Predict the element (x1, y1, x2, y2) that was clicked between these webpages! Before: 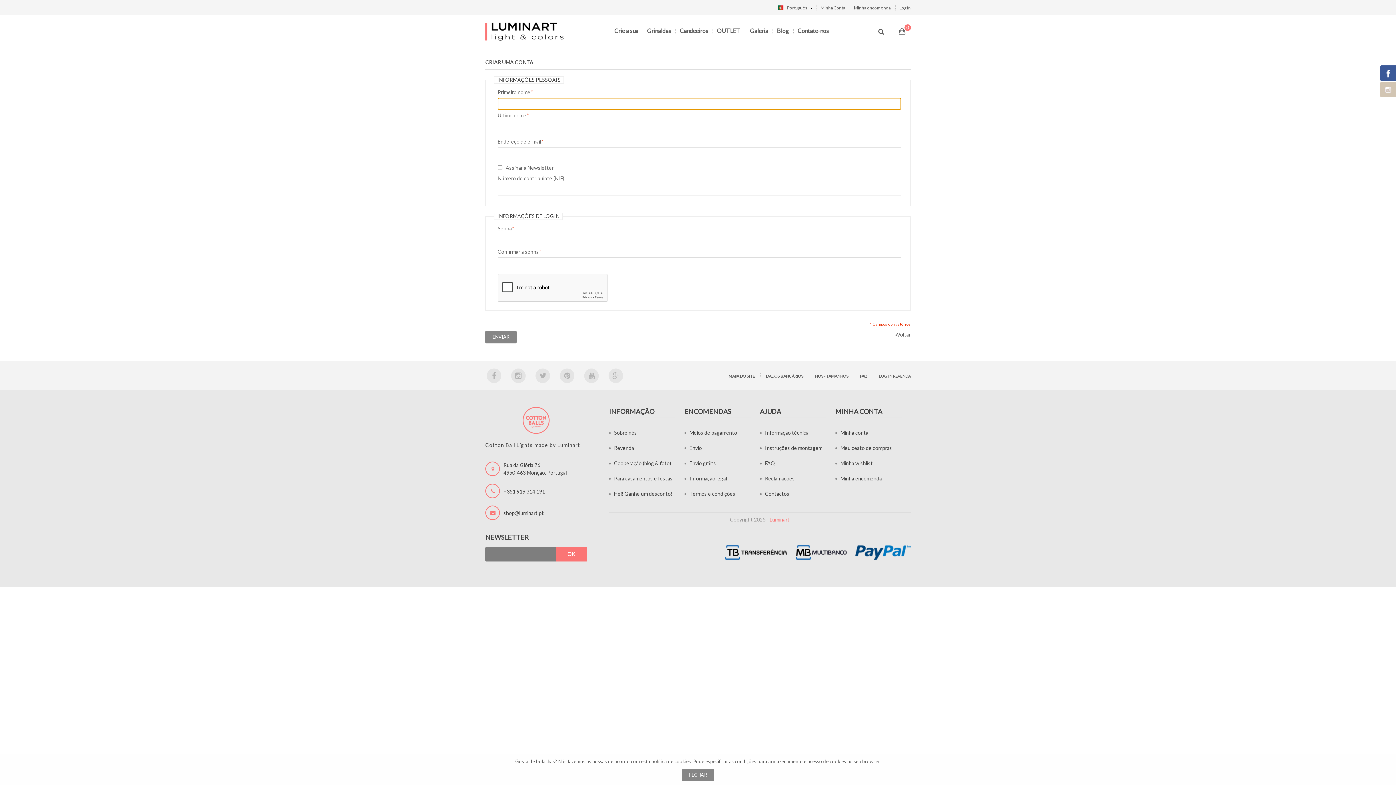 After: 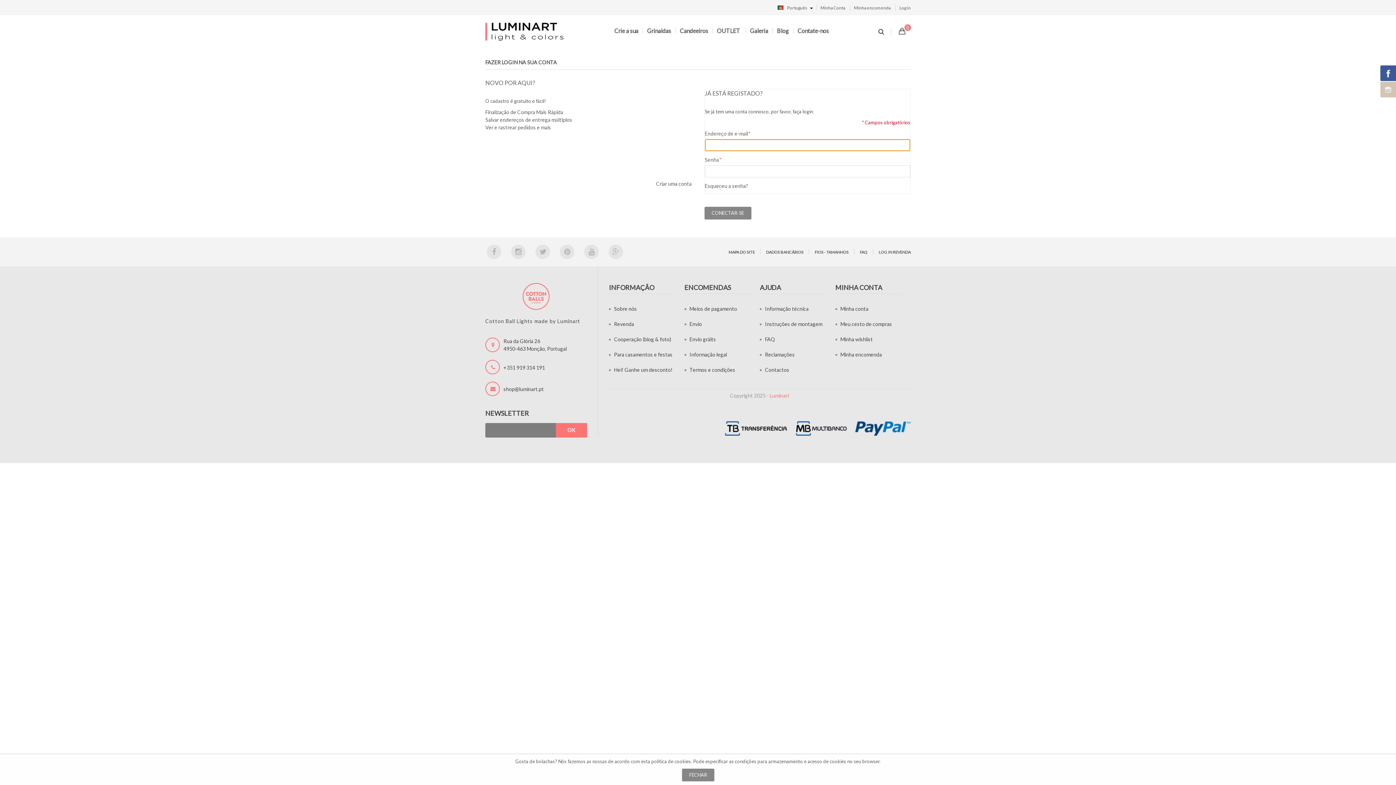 Action: bbox: (895, 330, 910, 338) label: «Voltar